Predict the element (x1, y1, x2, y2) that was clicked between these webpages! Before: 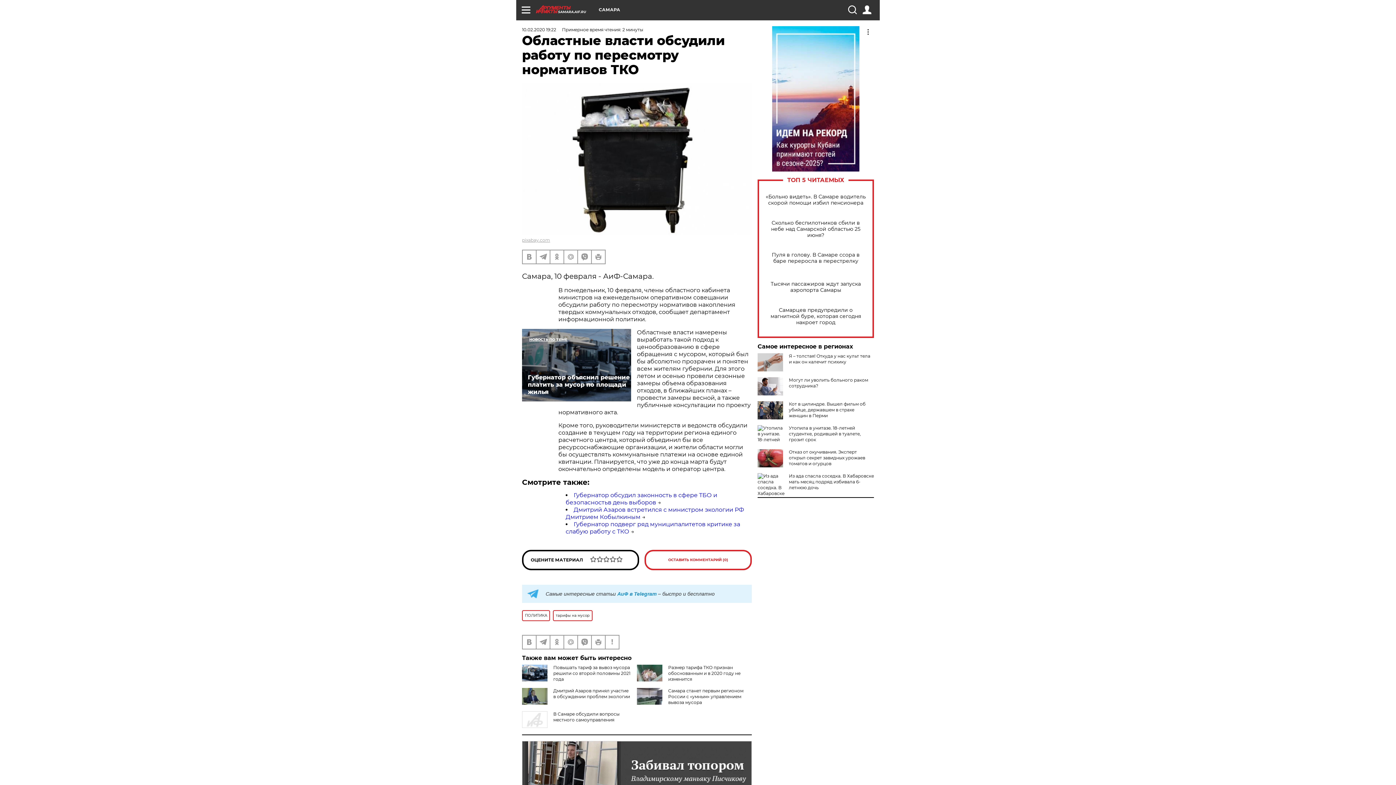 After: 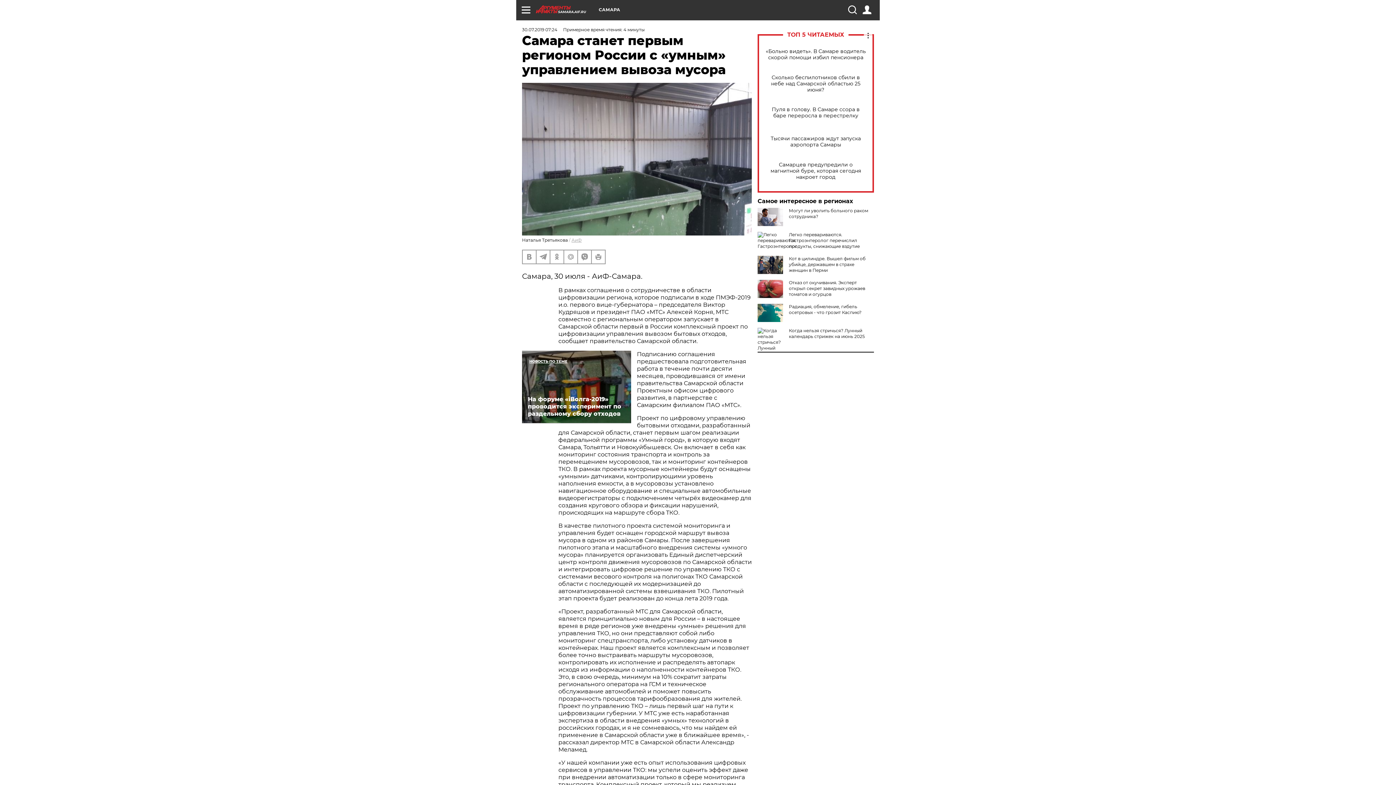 Action: label: Самара станет первым регионом России с «умным» управлением вывоза мусора bbox: (668, 688, 743, 705)